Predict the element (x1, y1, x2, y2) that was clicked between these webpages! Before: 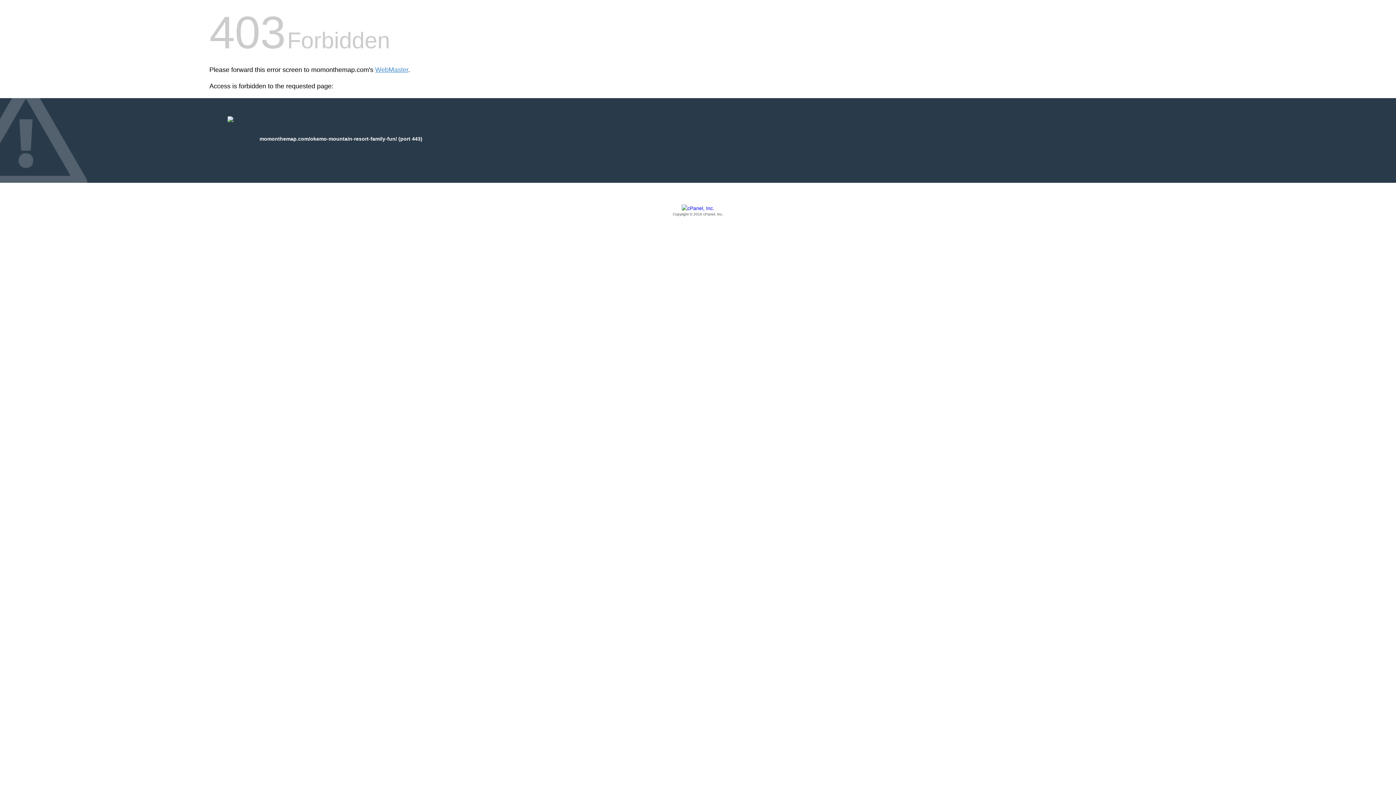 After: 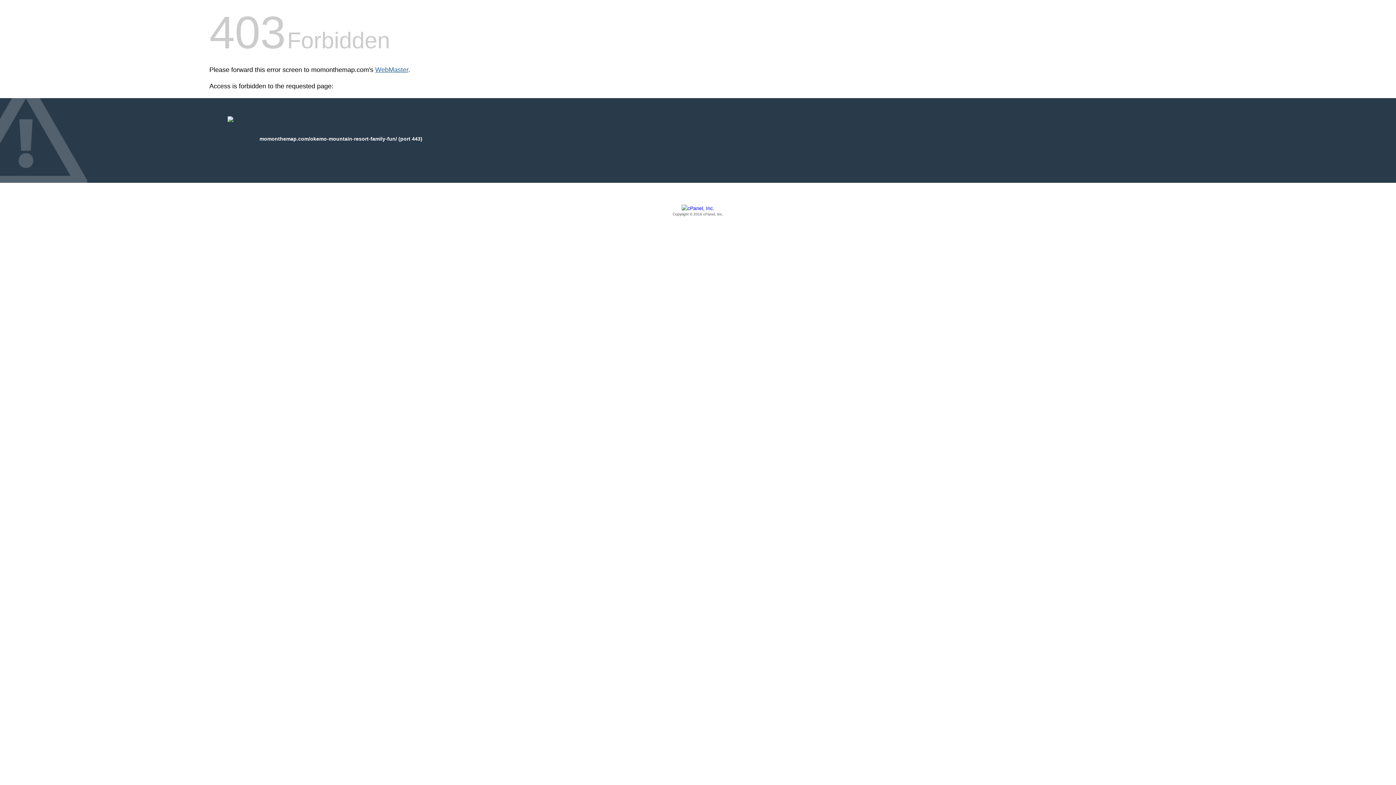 Action: label: WebMaster bbox: (375, 66, 408, 73)